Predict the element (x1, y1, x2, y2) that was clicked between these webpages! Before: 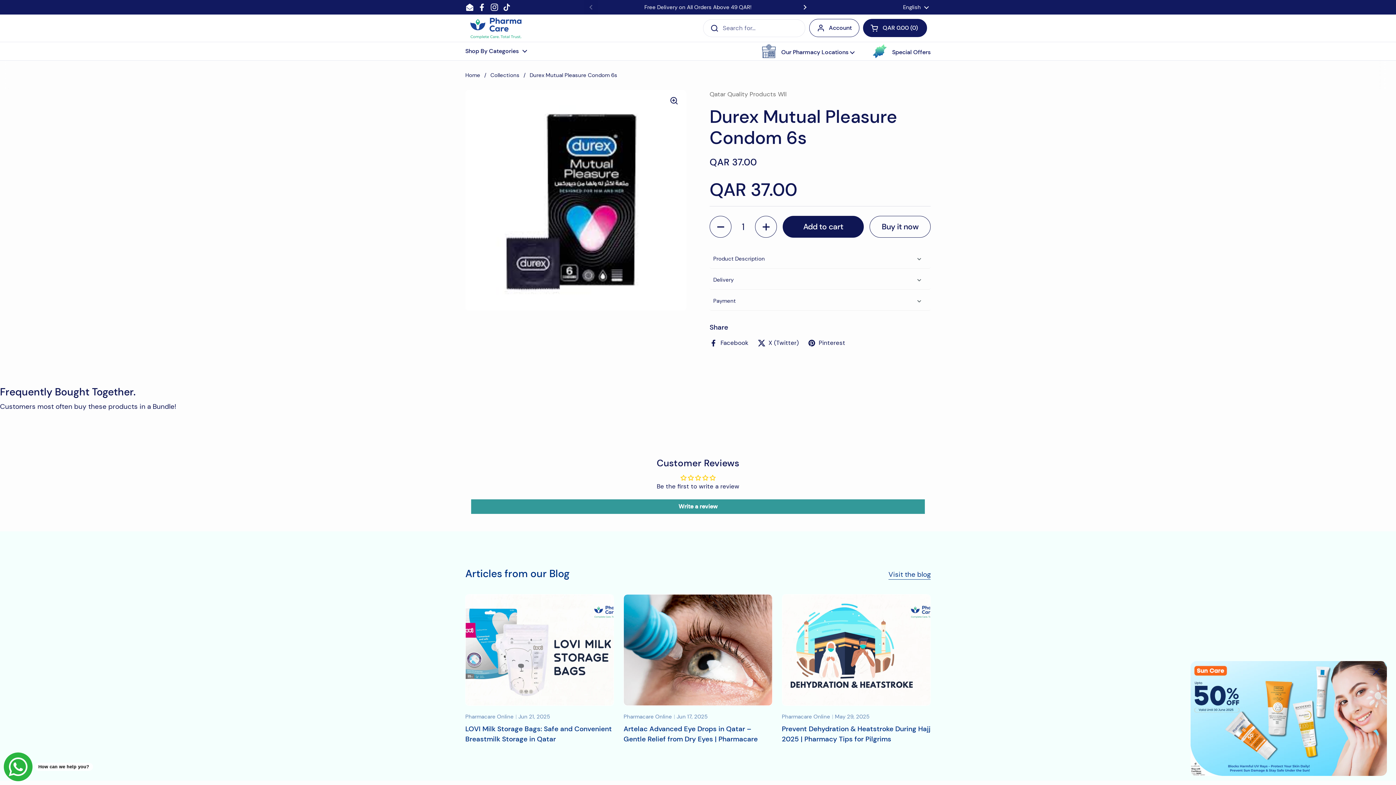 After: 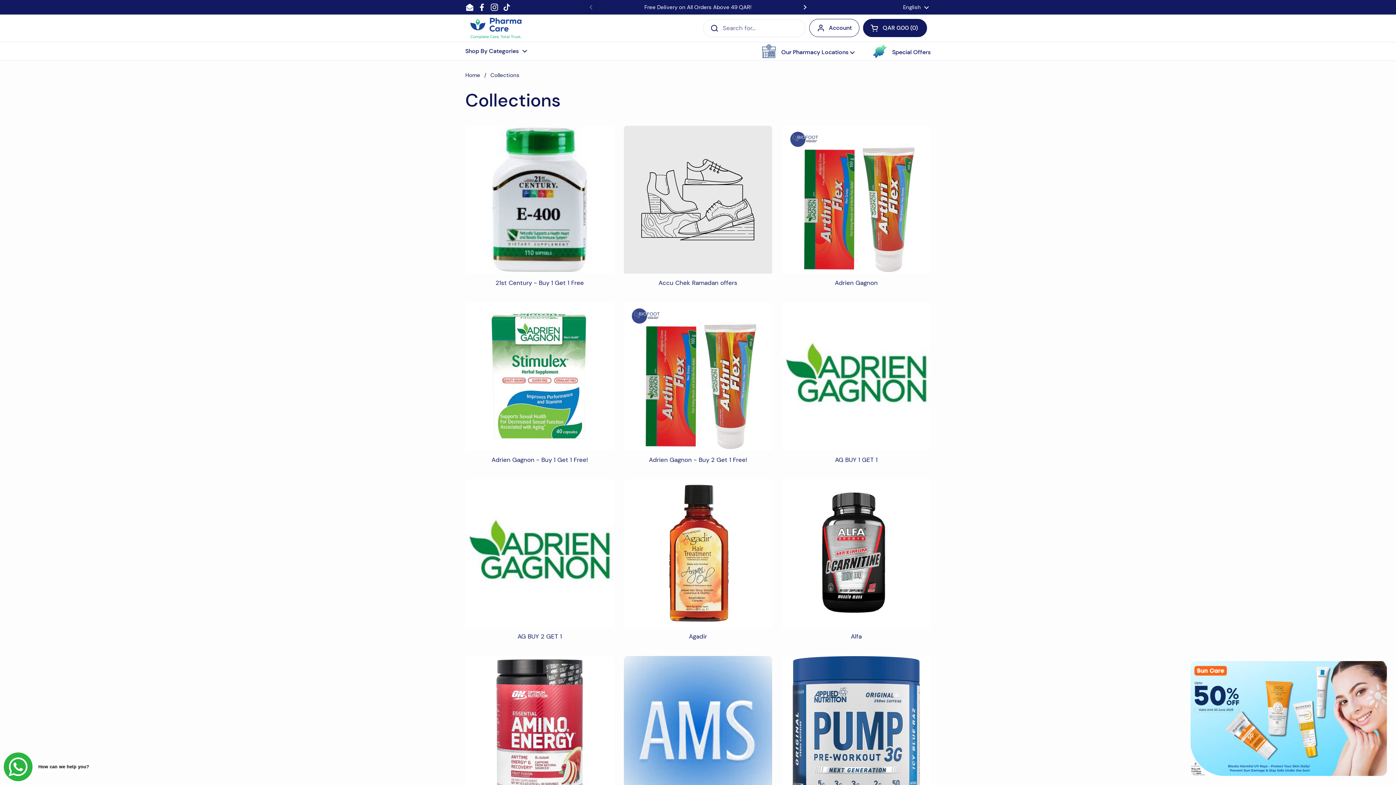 Action: bbox: (490, 71, 519, 78) label: Collections